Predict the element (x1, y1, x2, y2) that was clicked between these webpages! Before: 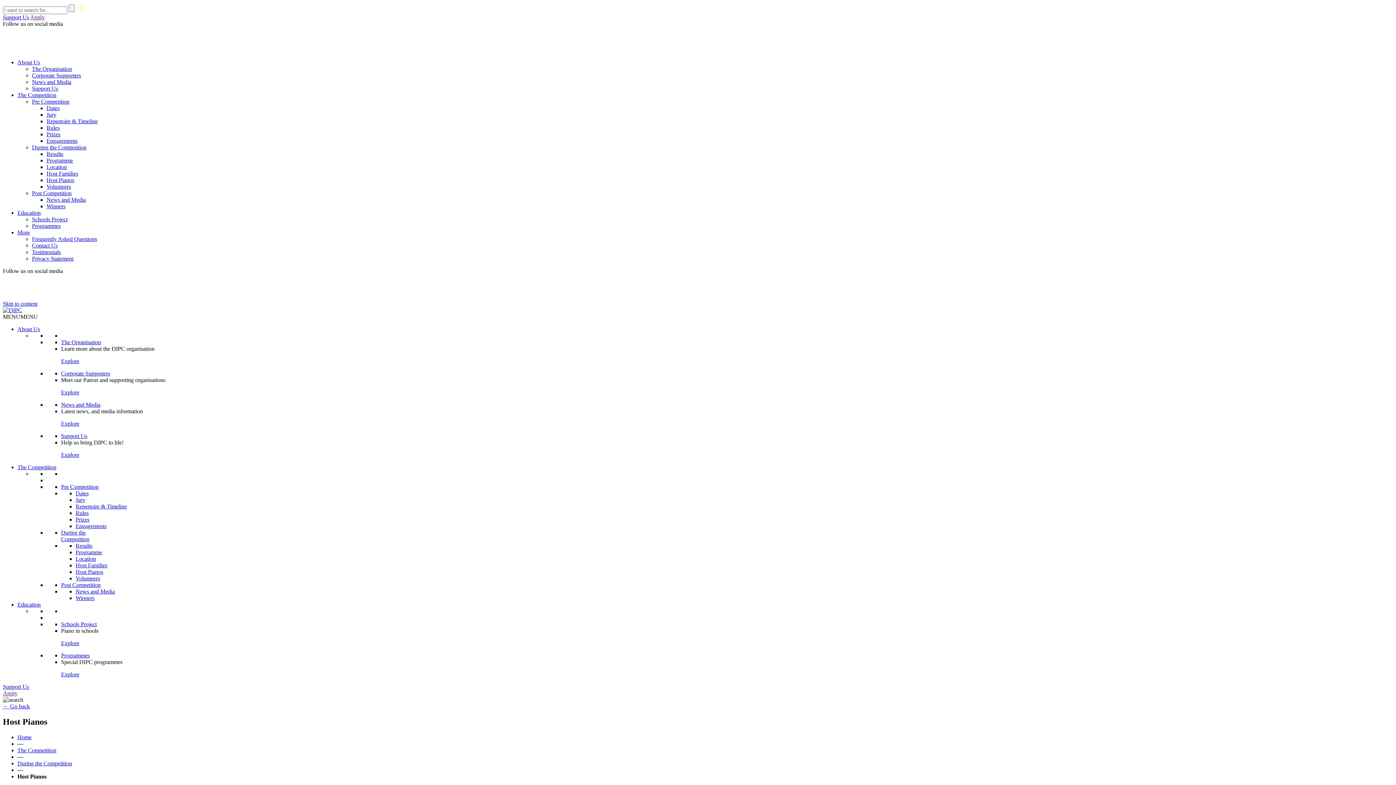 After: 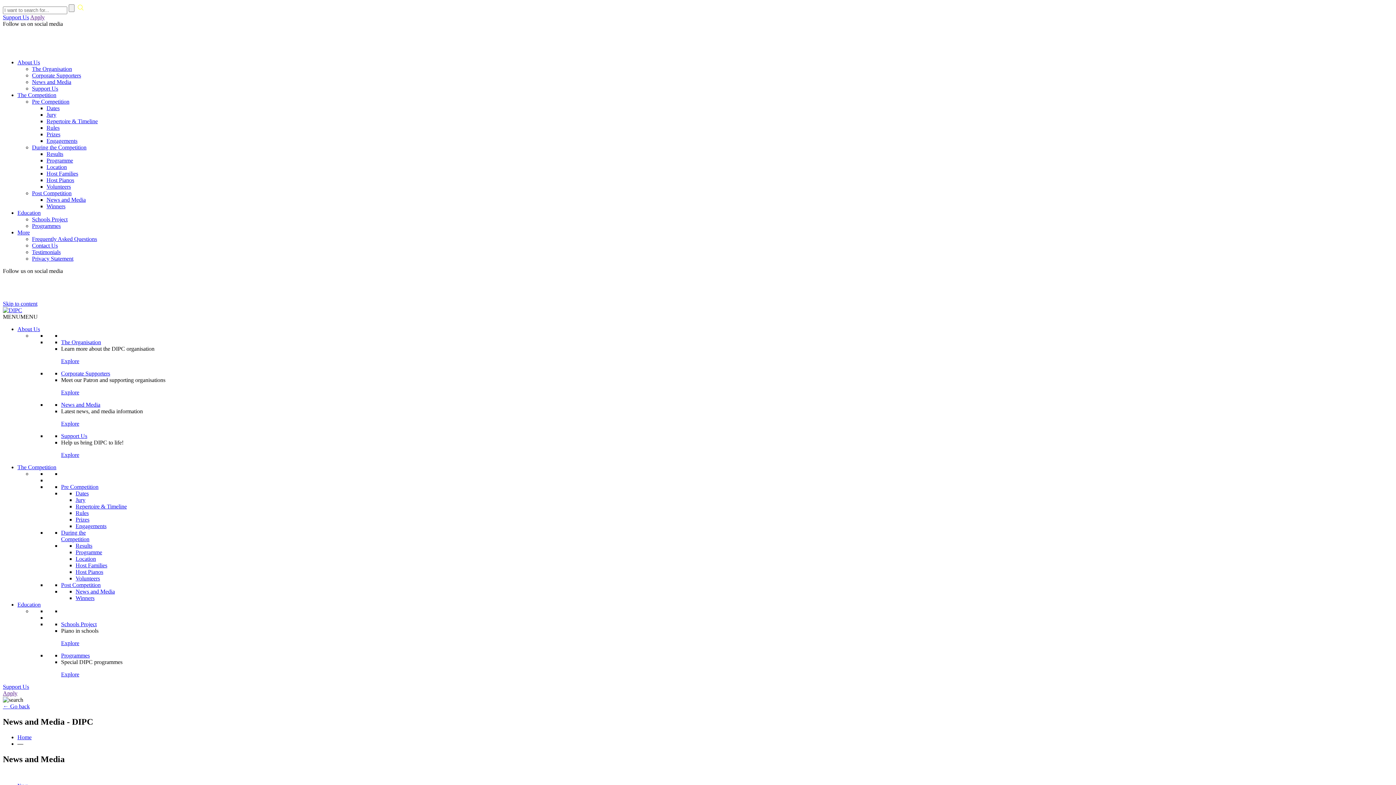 Action: bbox: (32, 78, 71, 85) label: News and Media